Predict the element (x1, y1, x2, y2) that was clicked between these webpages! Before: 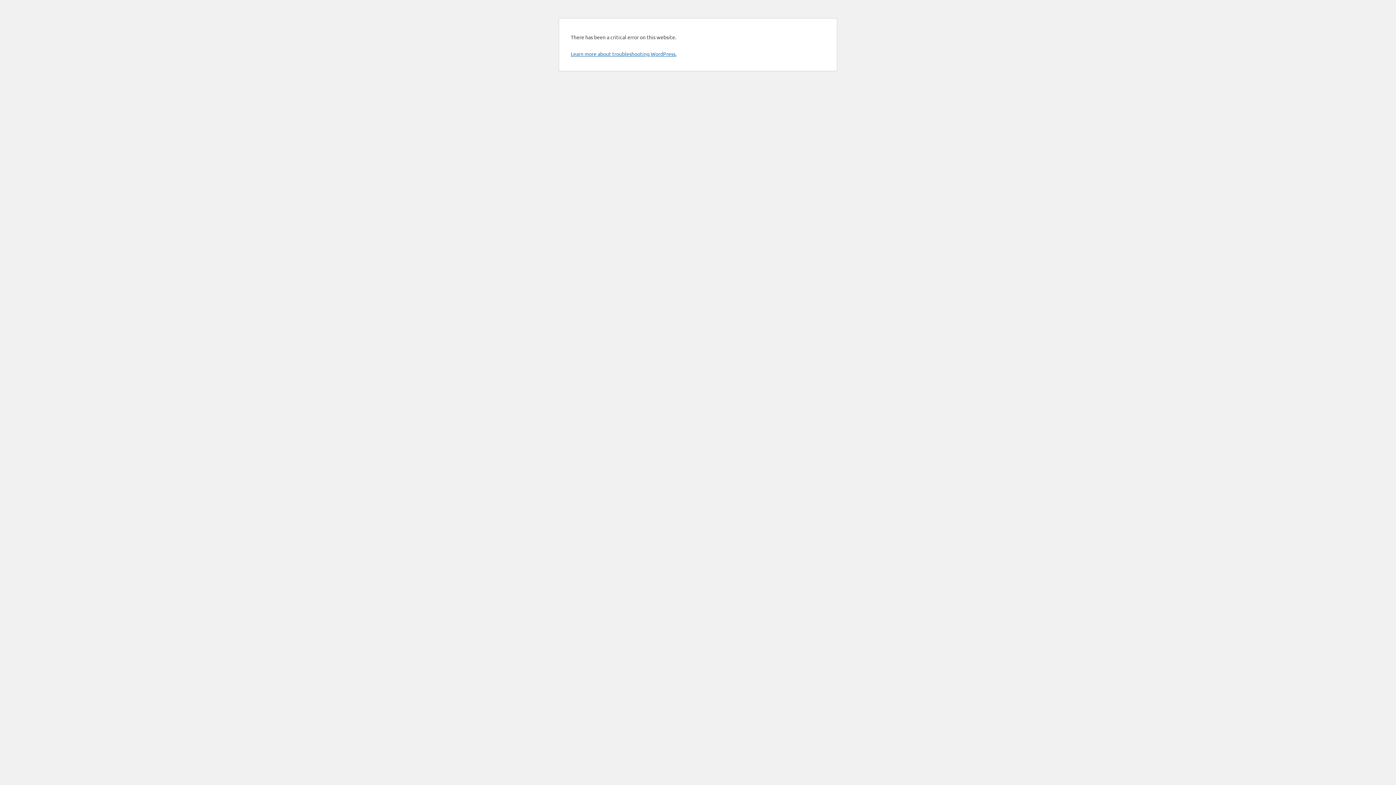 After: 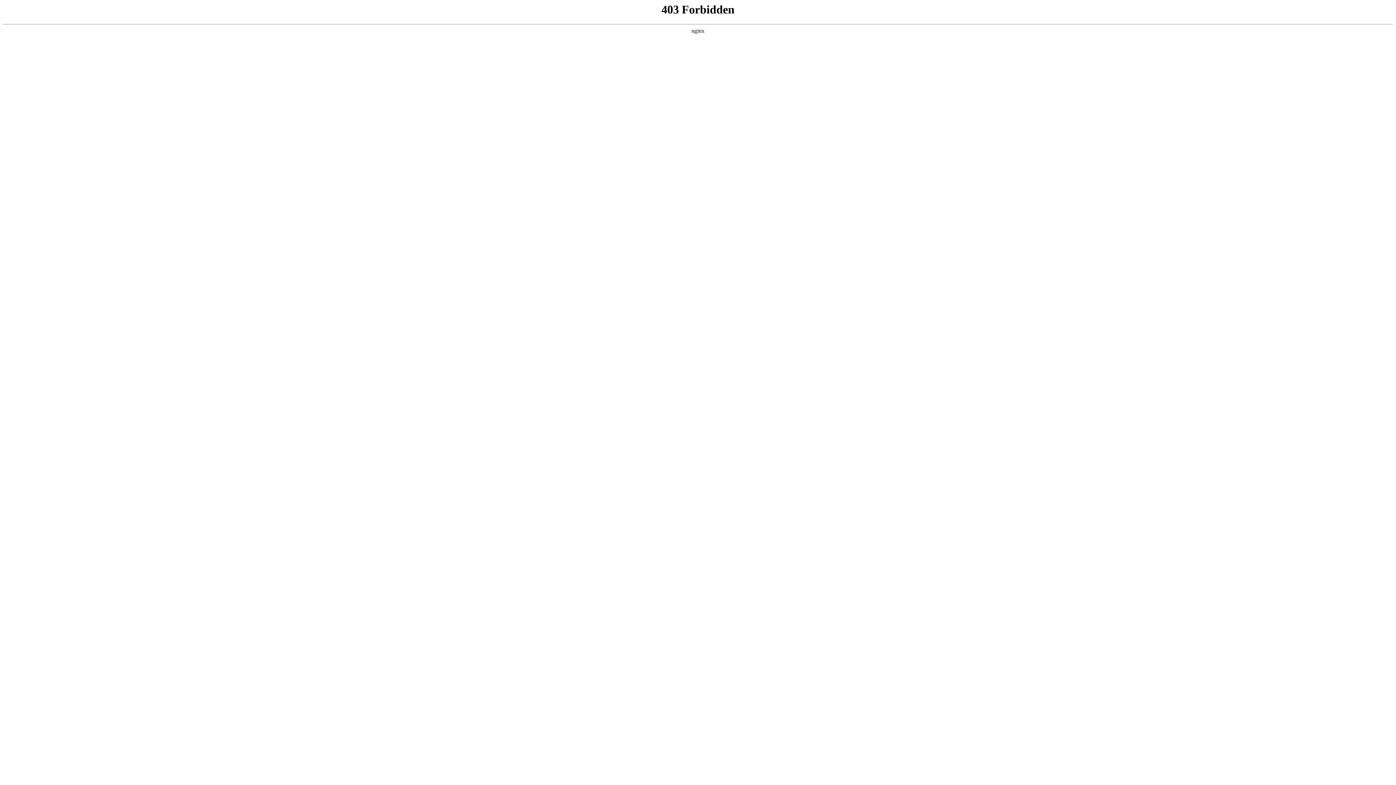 Action: bbox: (570, 50, 676, 57) label: Learn more about troubleshooting WordPress.